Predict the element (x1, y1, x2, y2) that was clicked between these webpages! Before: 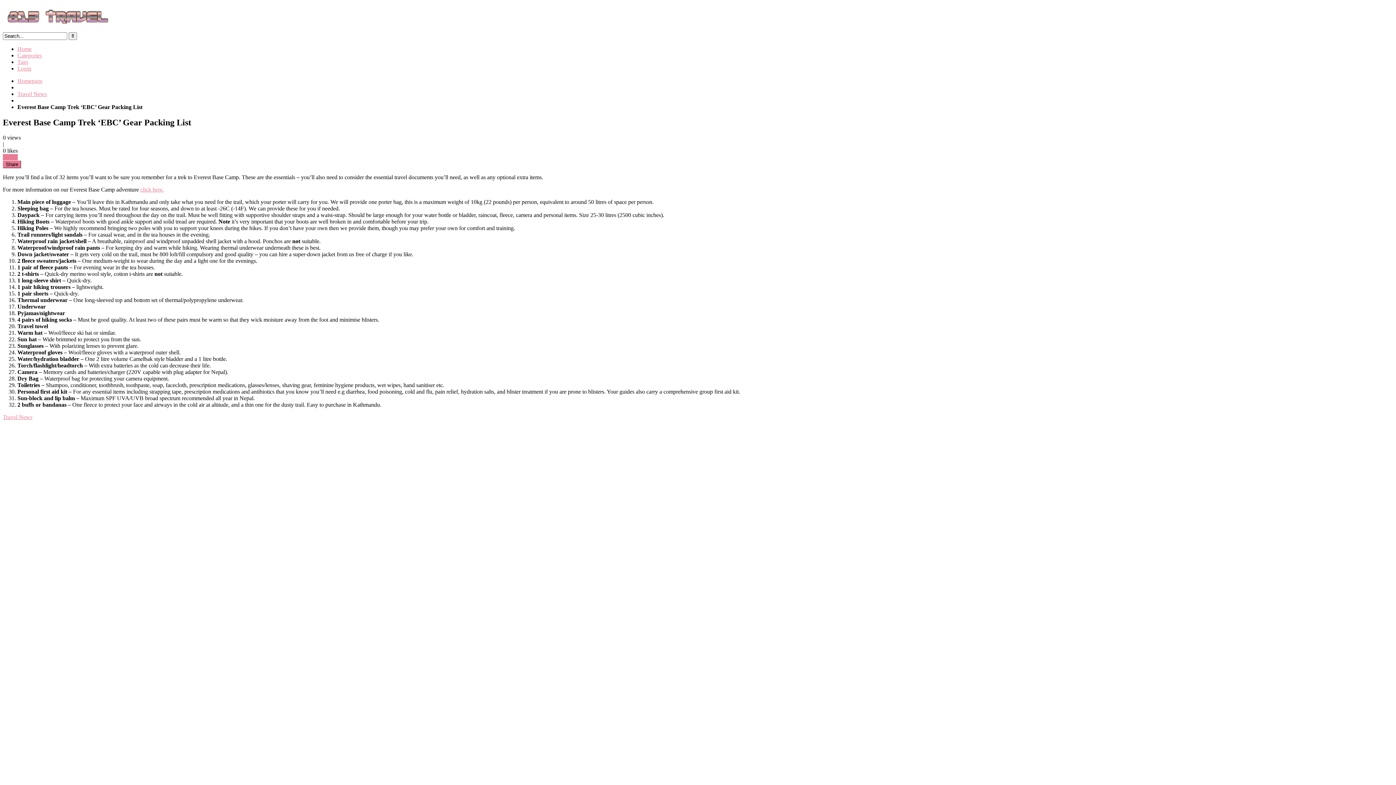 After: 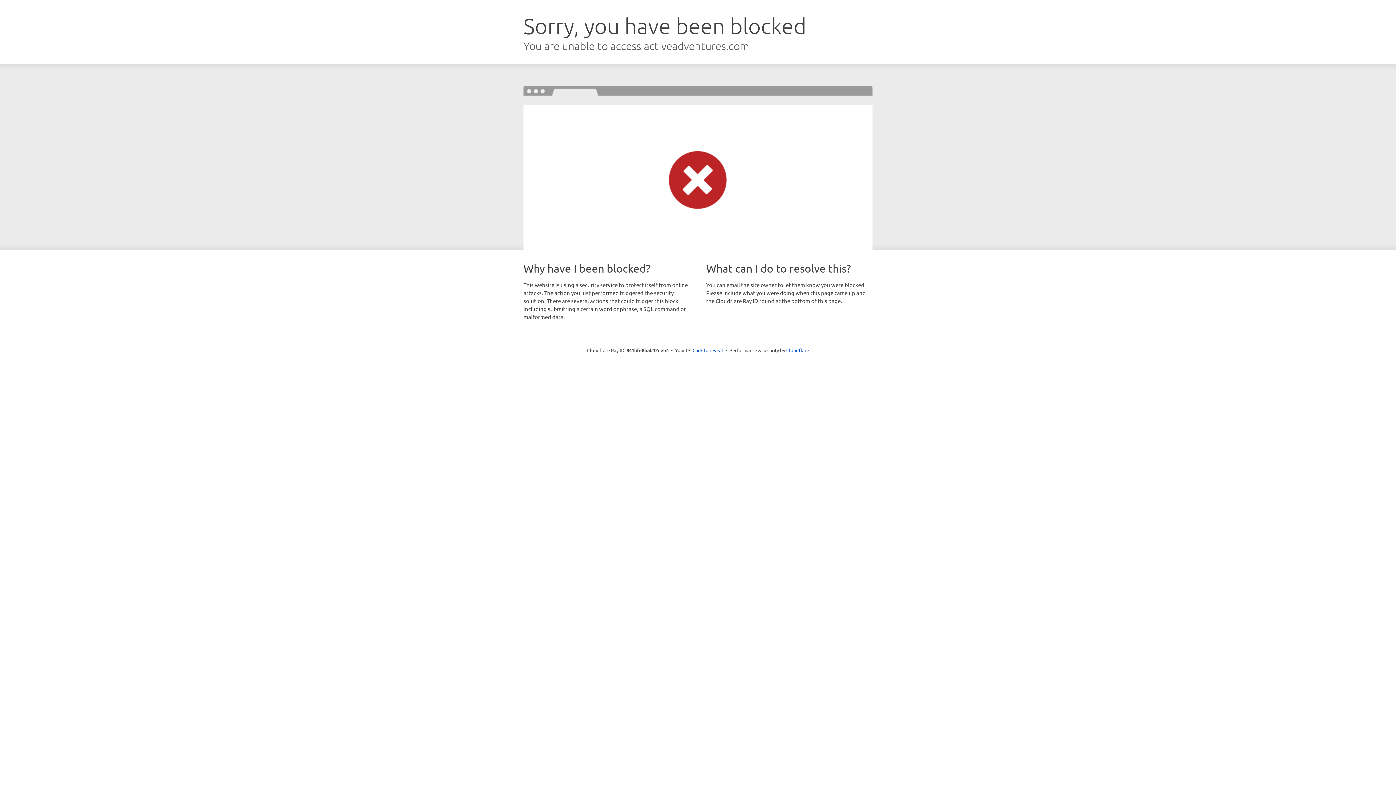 Action: label: click here. bbox: (140, 186, 164, 192)